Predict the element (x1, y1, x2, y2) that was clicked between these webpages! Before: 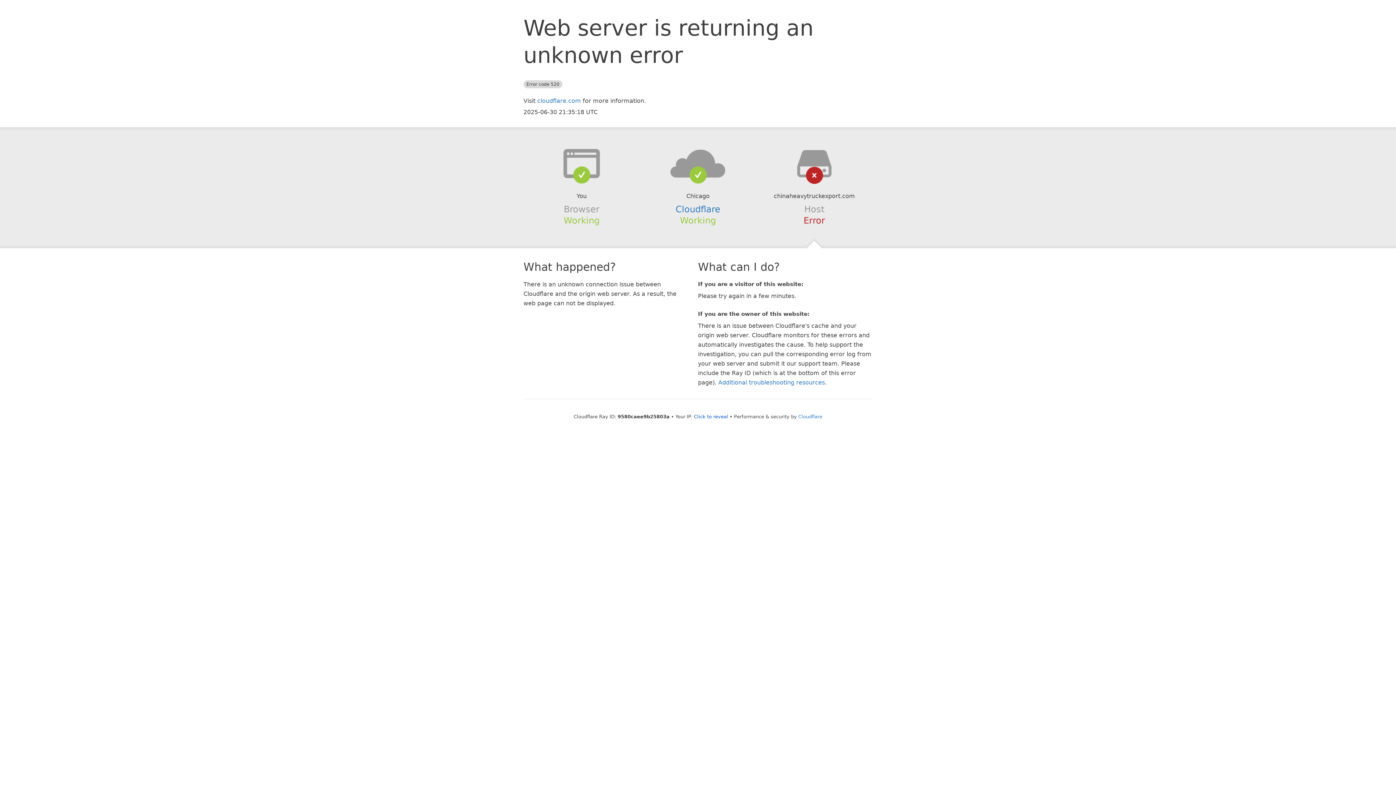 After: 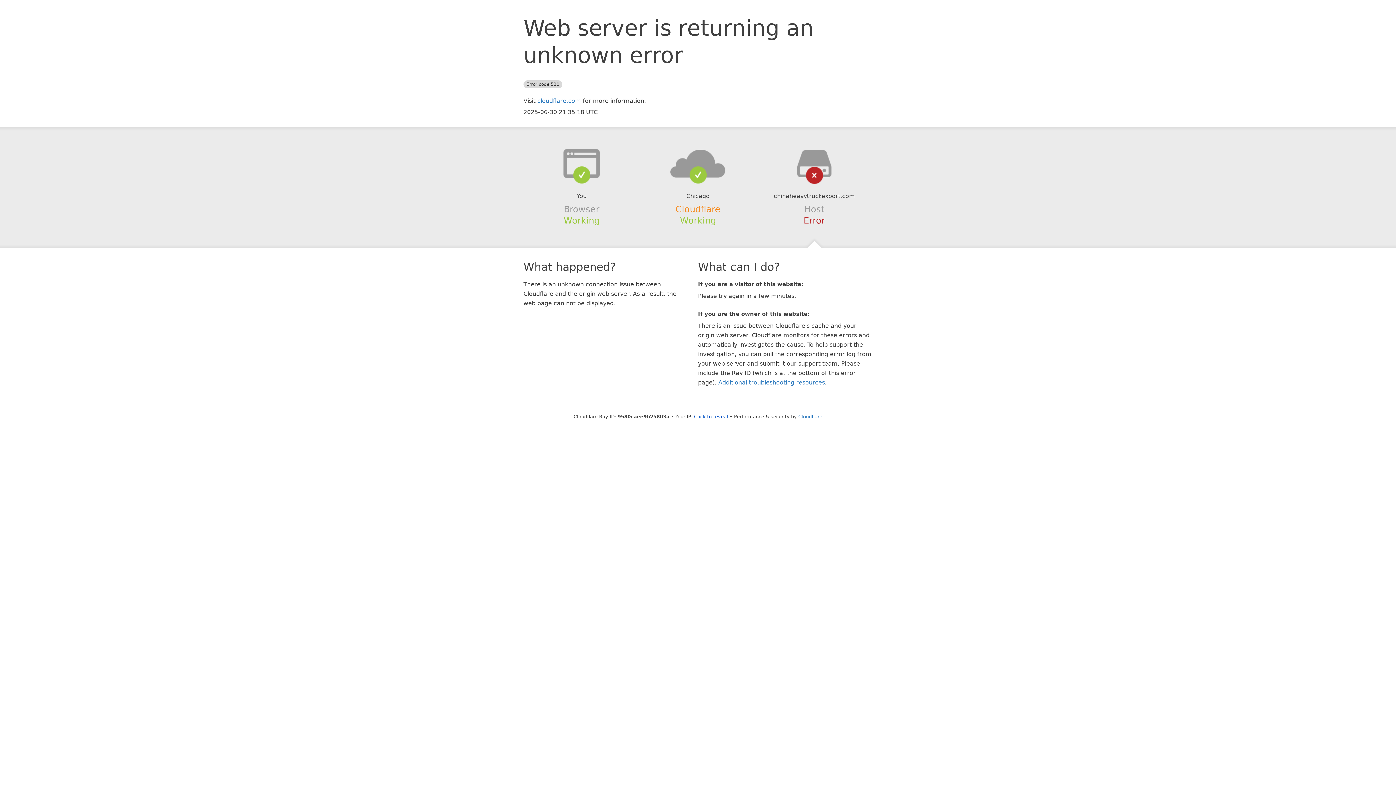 Action: bbox: (675, 204, 720, 214) label: Cloudflare